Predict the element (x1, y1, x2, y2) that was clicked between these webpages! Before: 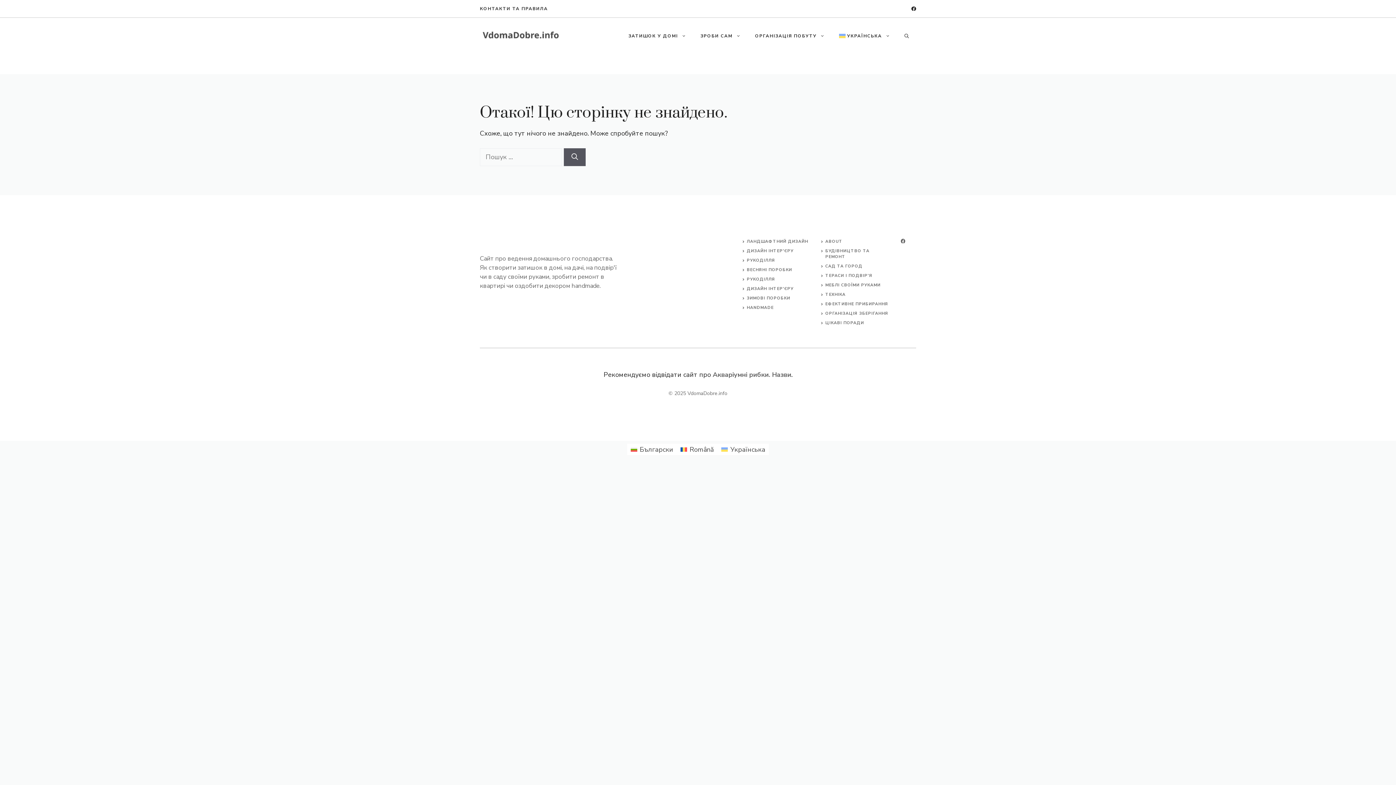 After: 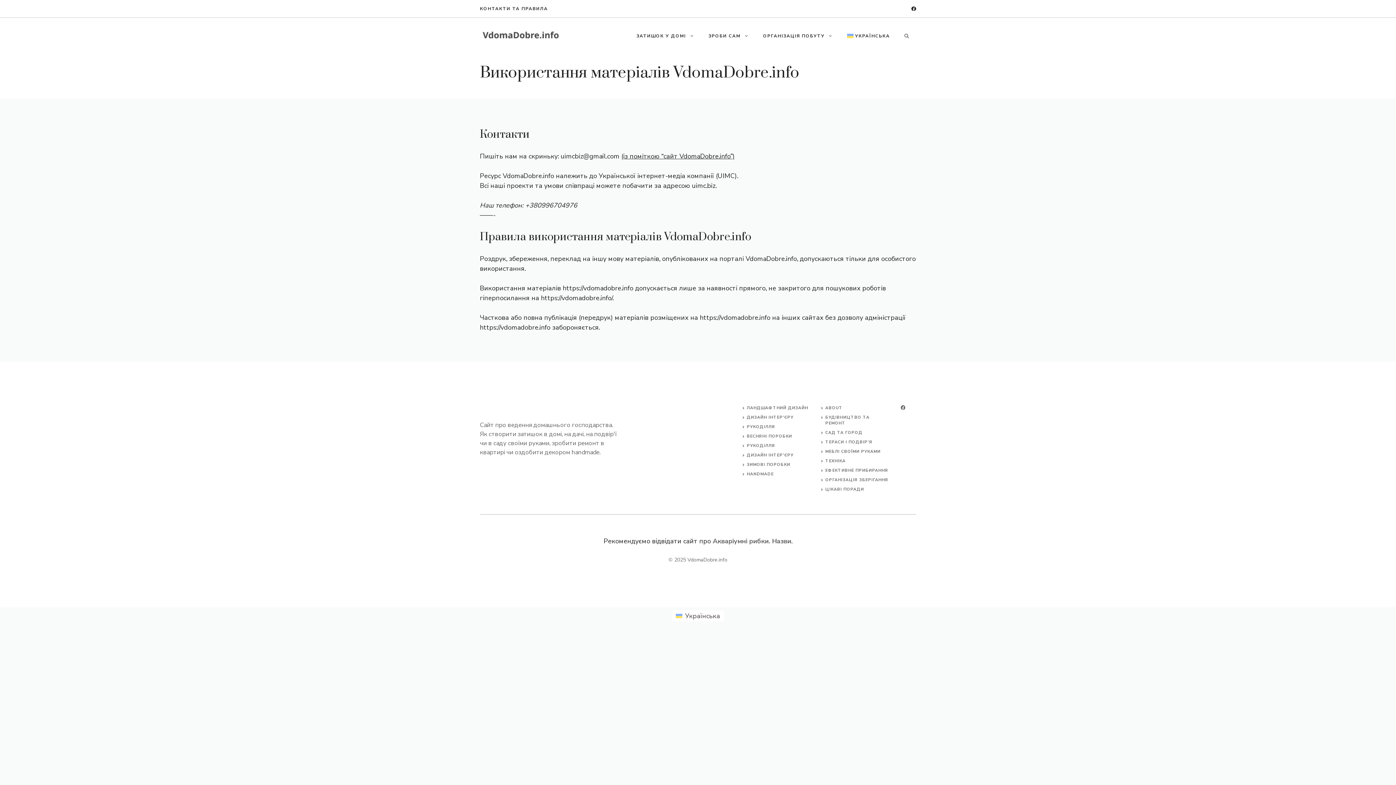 Action: label: КОНТАКТИ ТА ПРАВИЛА bbox: (480, 5, 548, 12)